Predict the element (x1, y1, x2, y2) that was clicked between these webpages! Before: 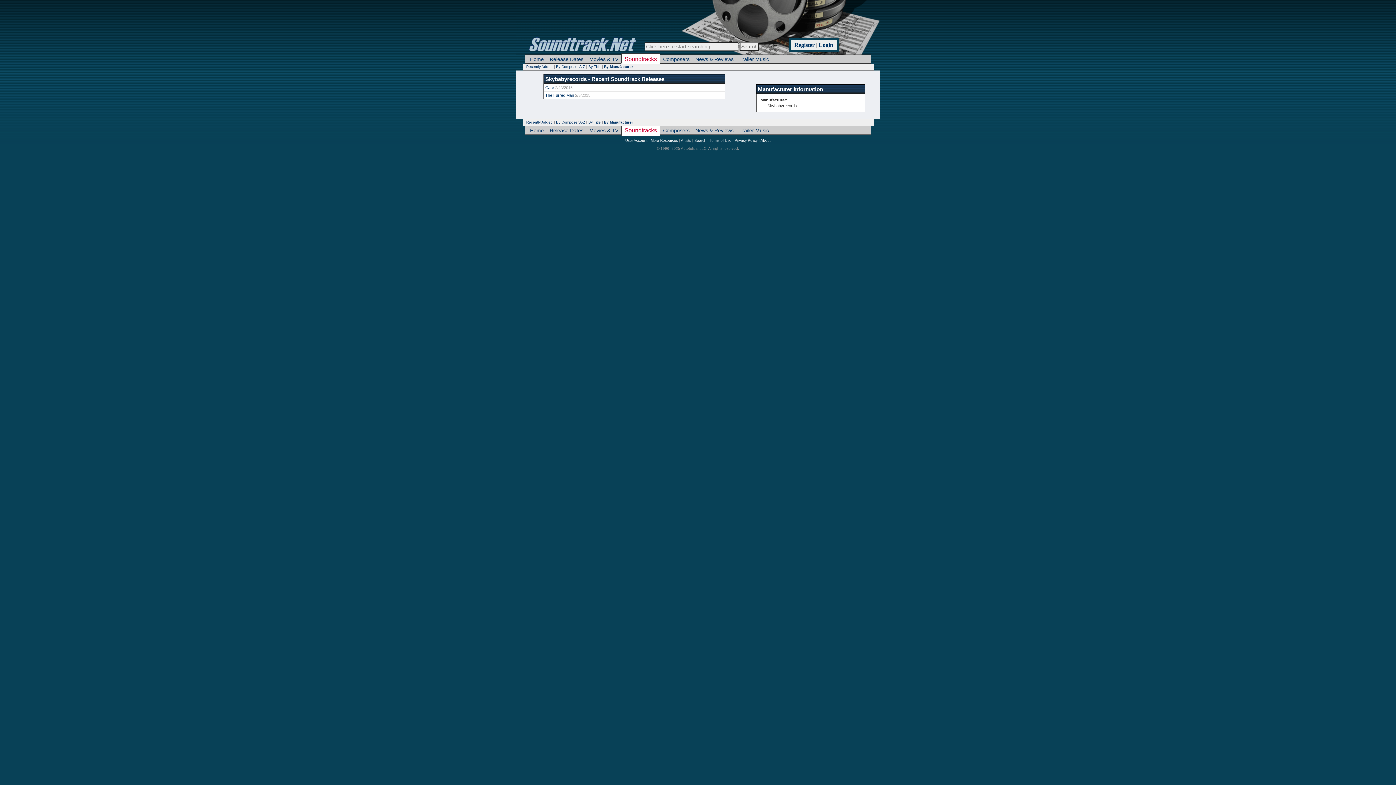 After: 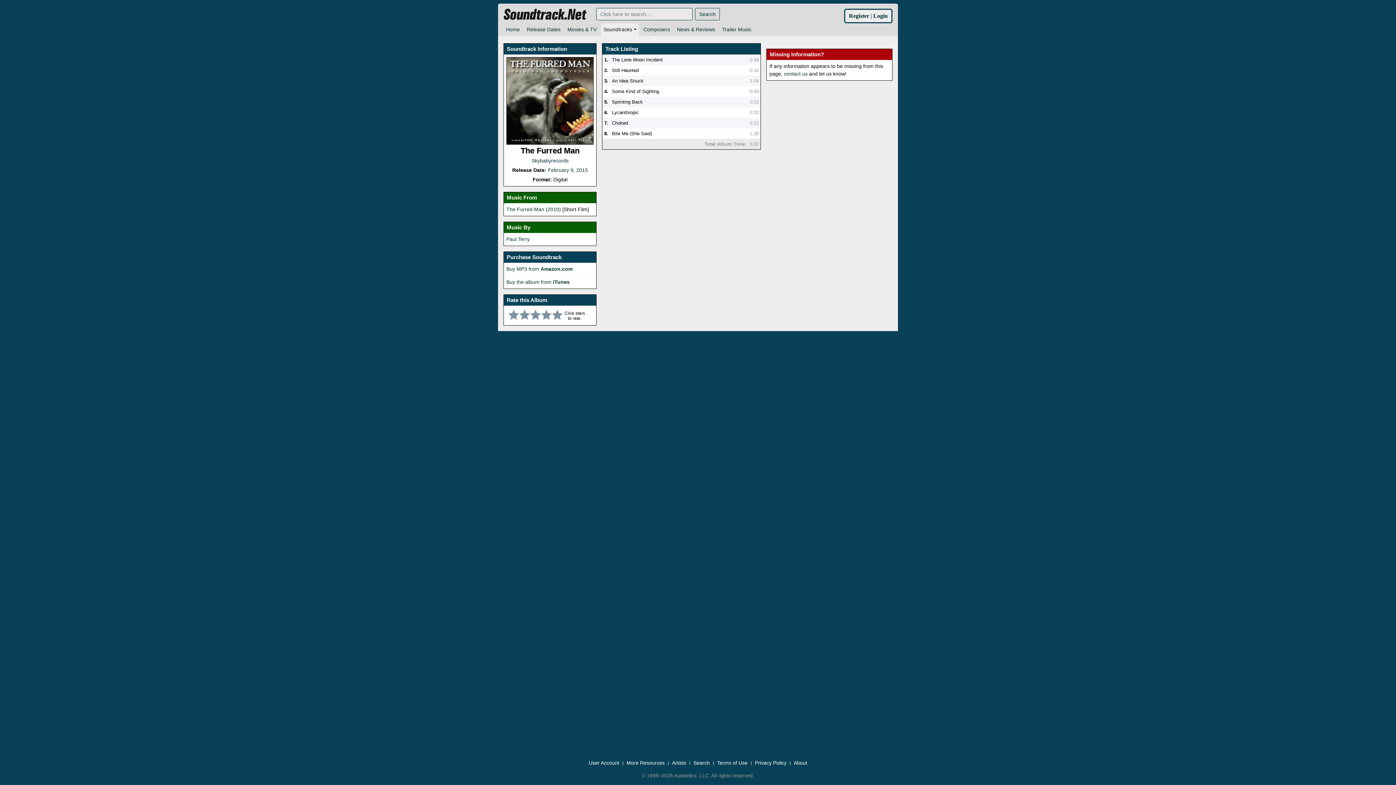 Action: bbox: (545, 93, 590, 97) label: The Furred Man 2/9/2015